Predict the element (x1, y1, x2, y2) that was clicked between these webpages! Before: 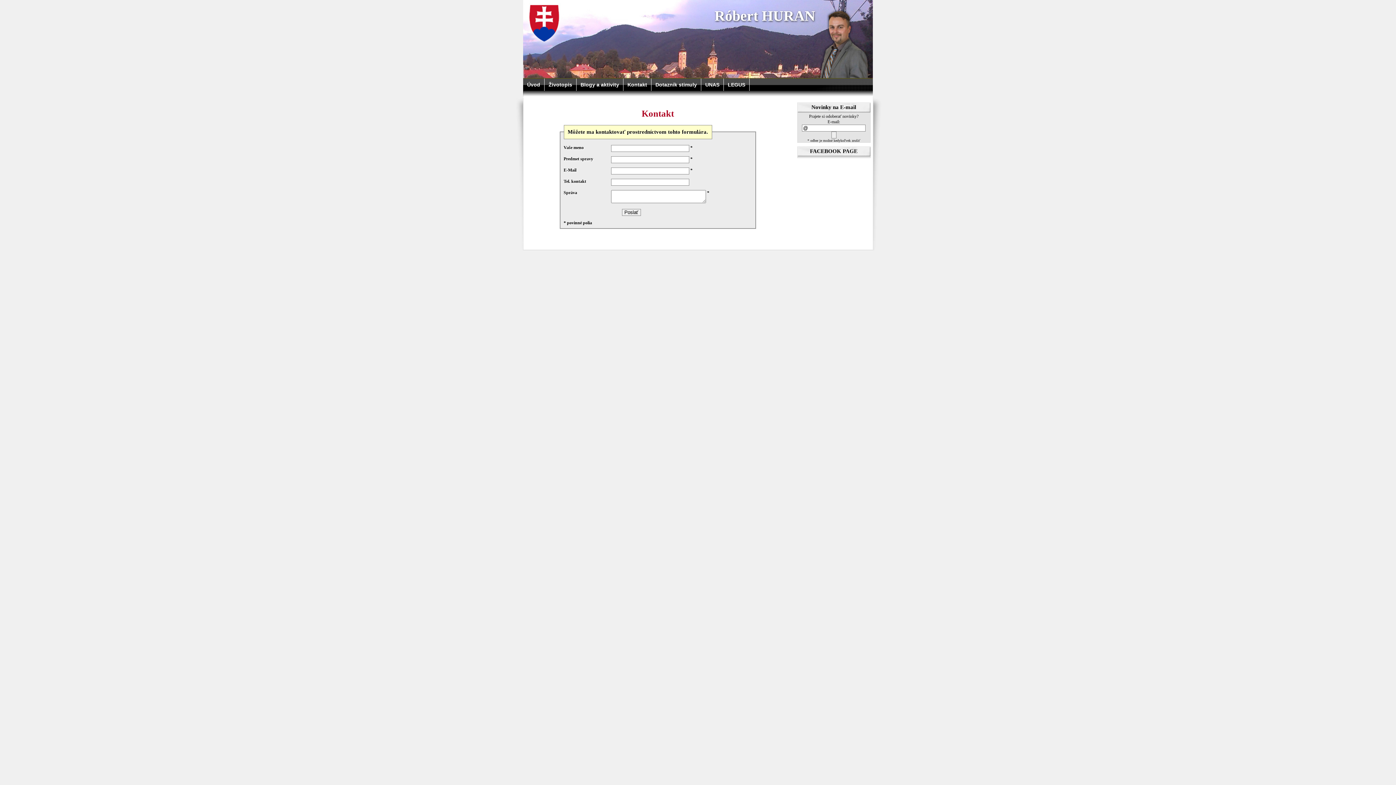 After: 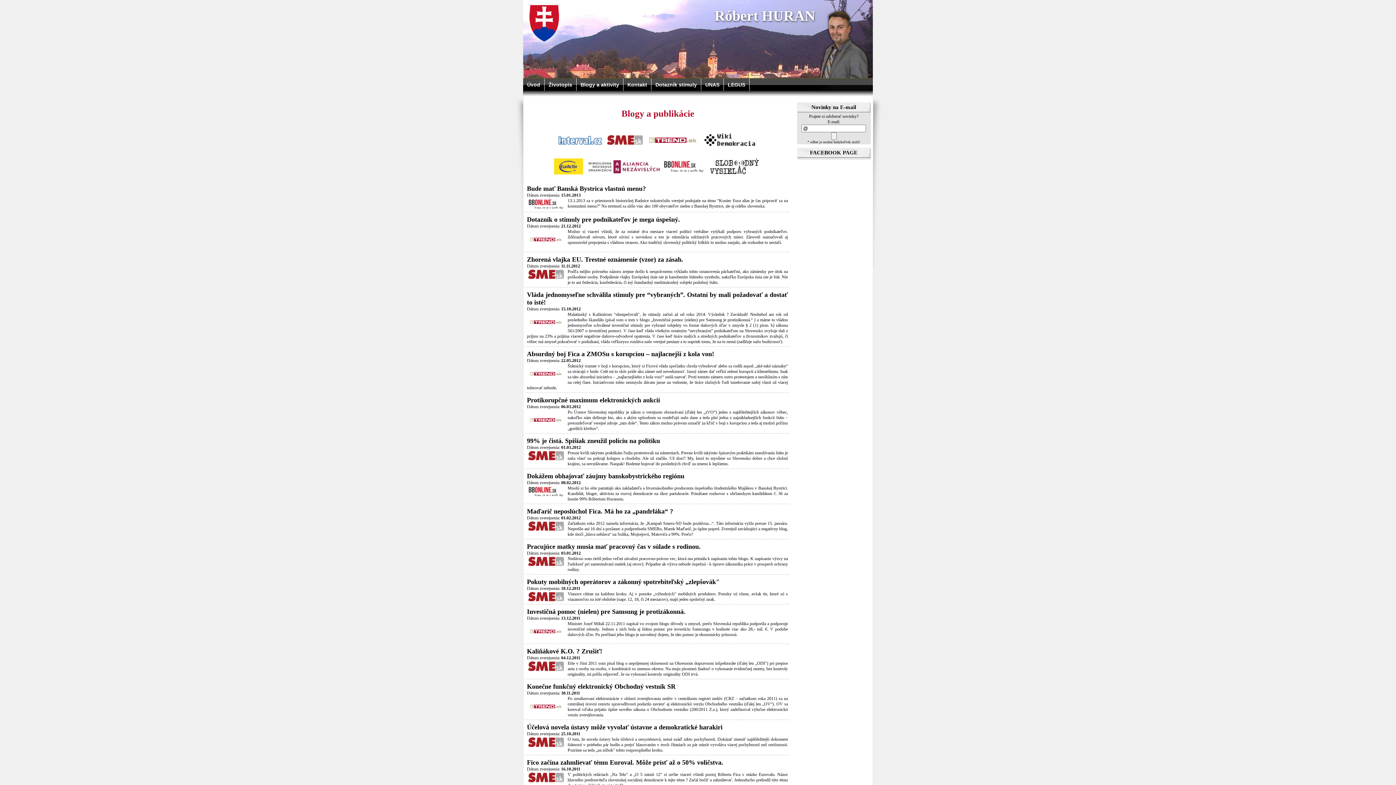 Action: label: Blogy a aktivity bbox: (576, 78, 623, 90)